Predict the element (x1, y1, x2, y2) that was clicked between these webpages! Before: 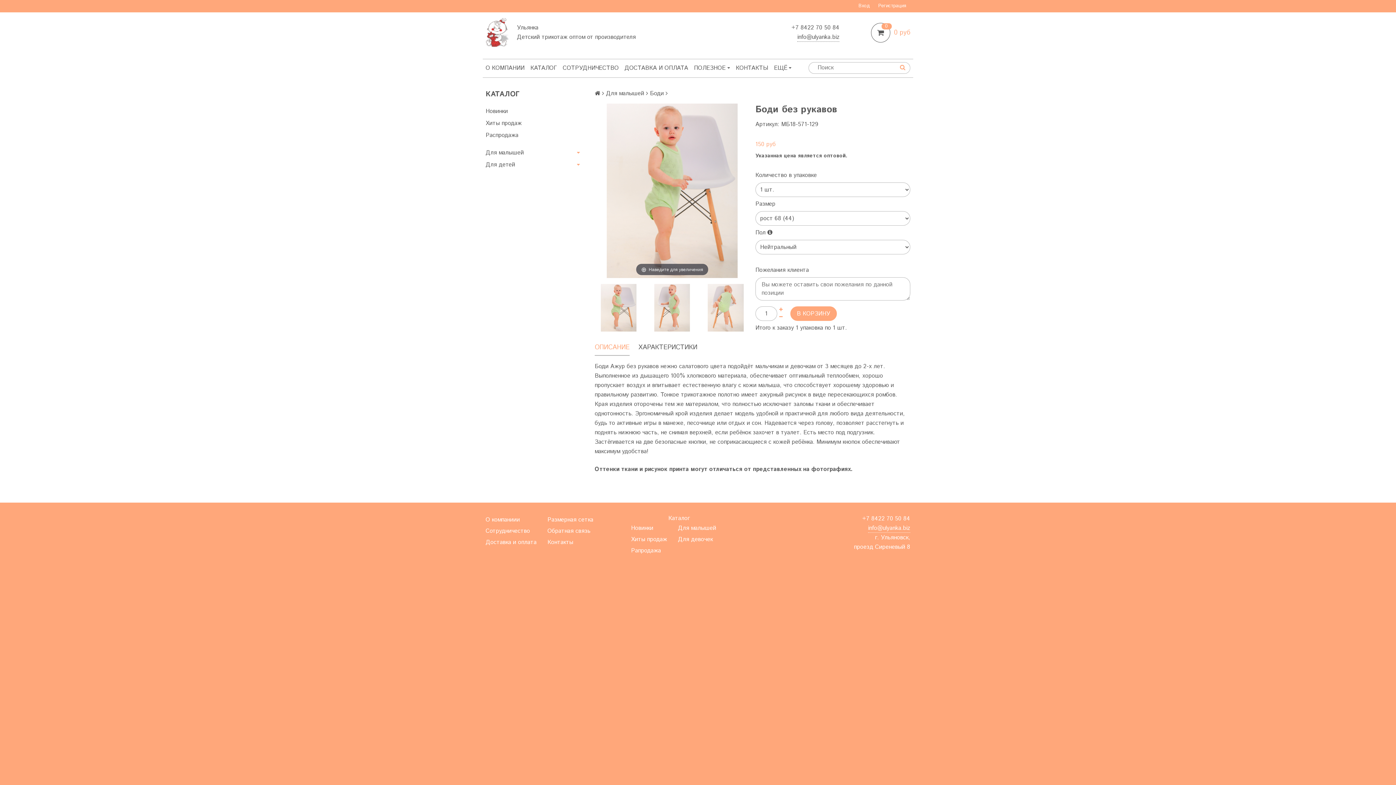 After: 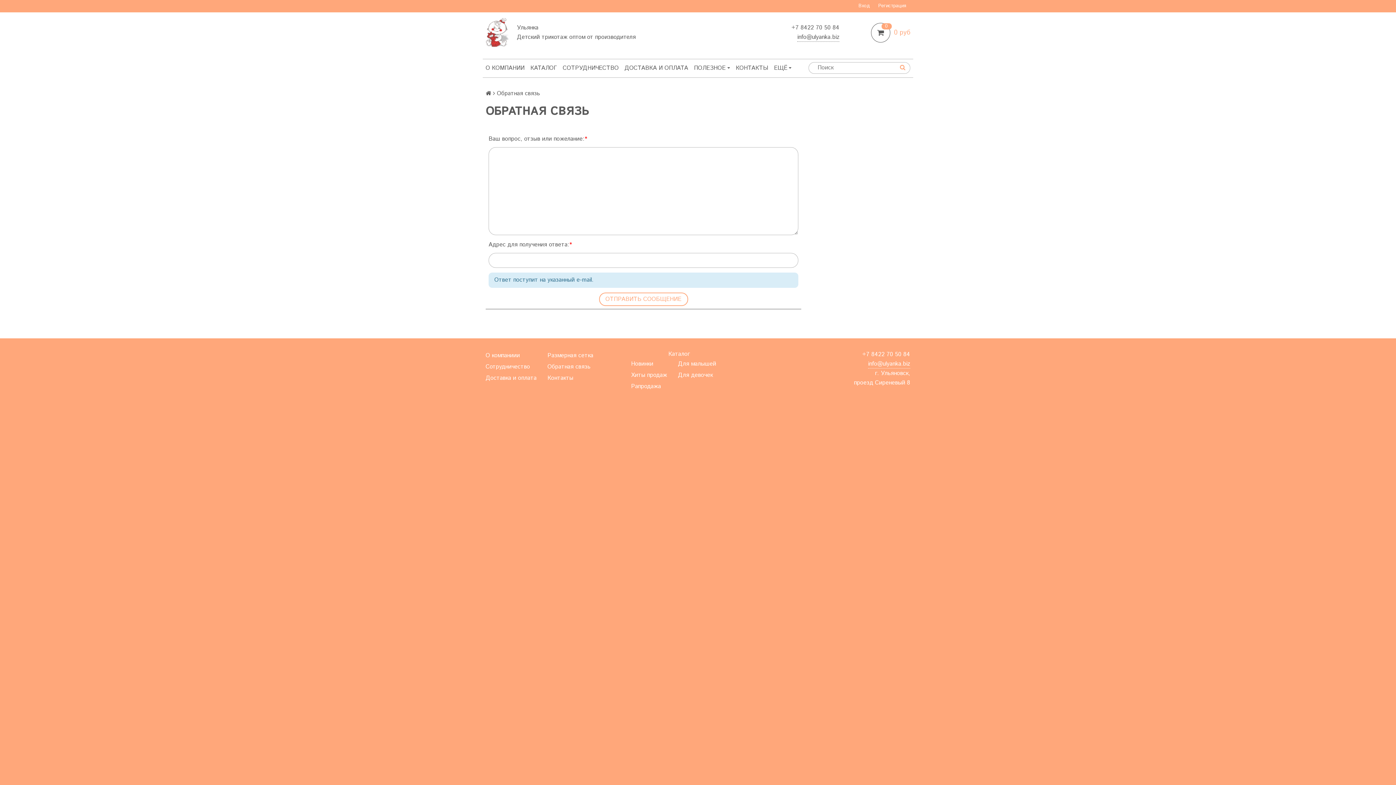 Action: bbox: (547, 525, 593, 537) label: Обратная связь